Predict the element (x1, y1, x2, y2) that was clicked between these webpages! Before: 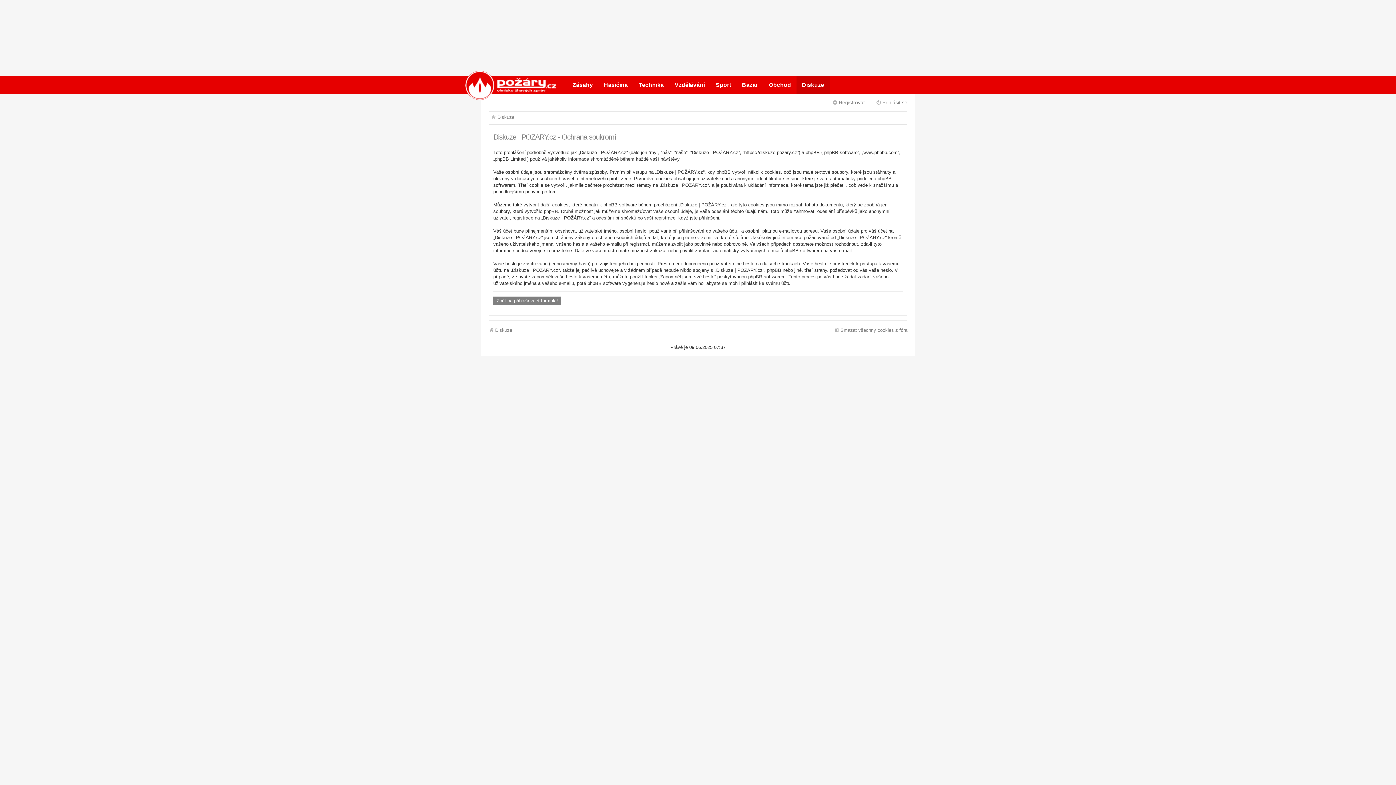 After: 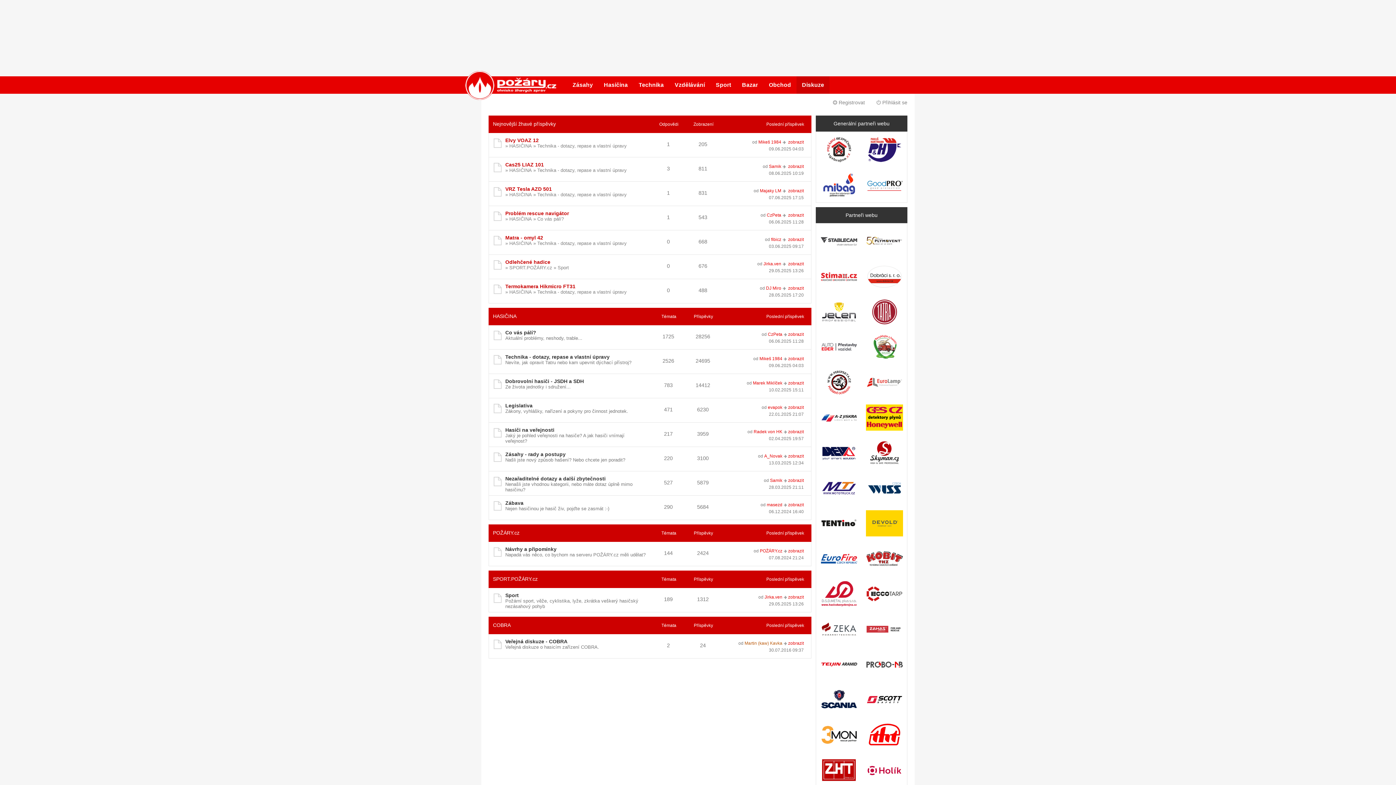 Action: bbox: (488, 325, 512, 335) label: Diskuze